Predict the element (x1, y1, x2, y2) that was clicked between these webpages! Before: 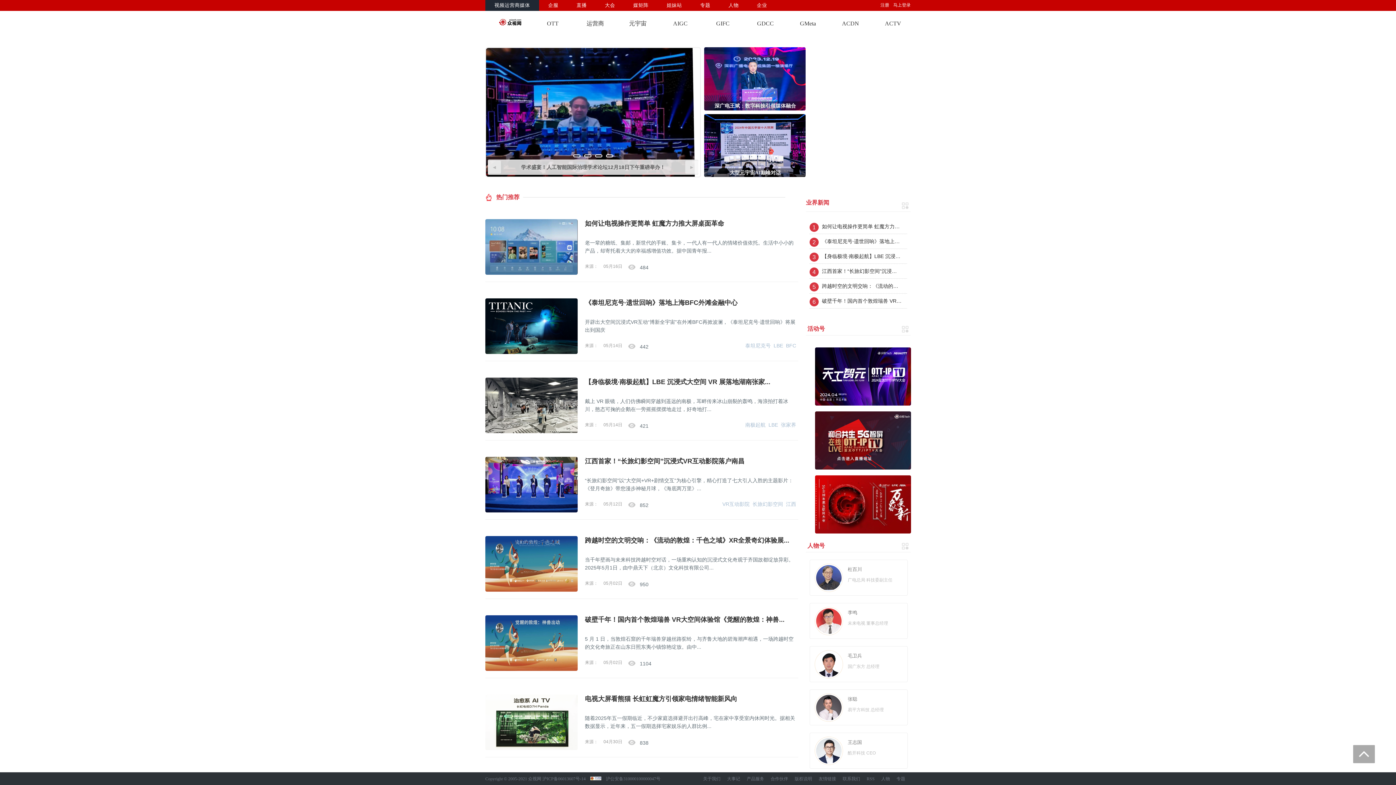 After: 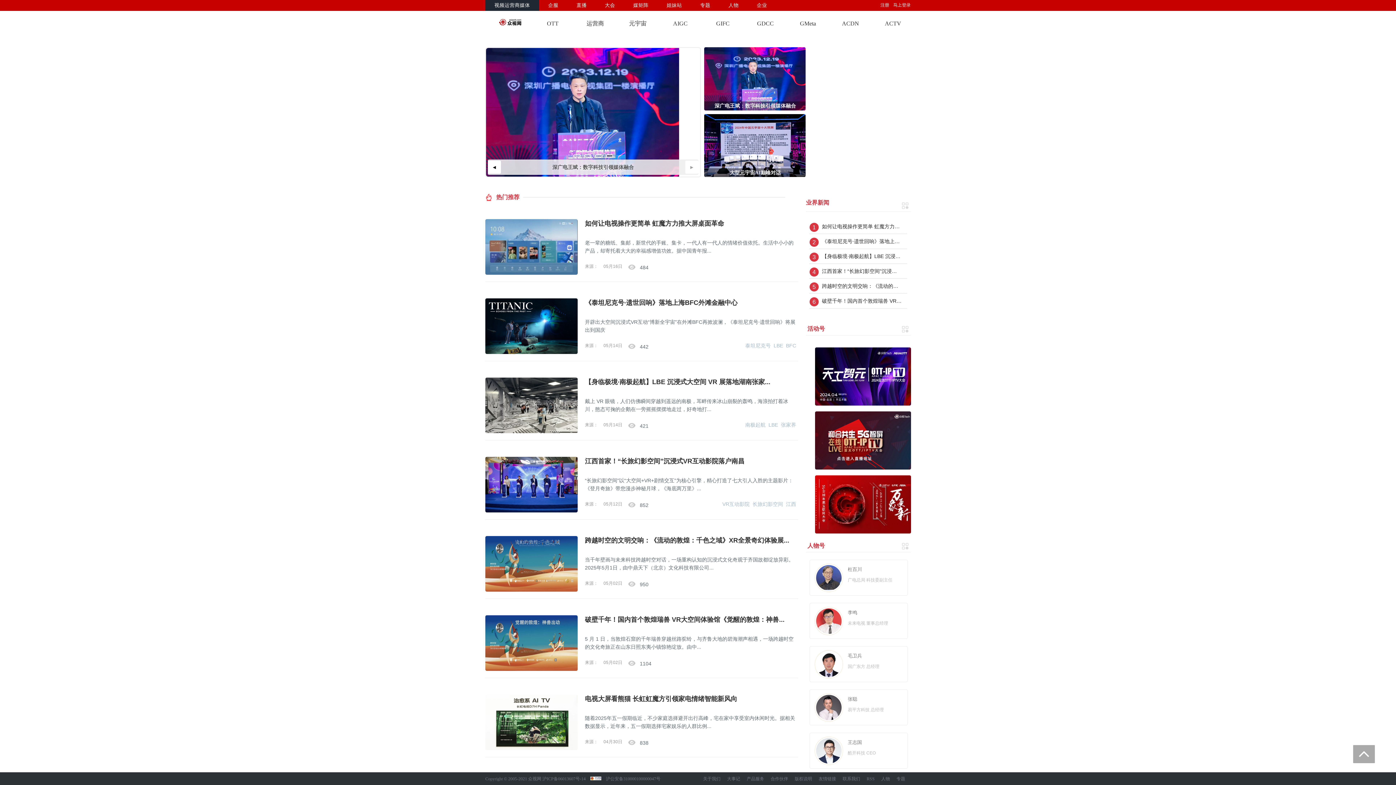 Action: label: ◄ bbox: (488, 160, 501, 173)